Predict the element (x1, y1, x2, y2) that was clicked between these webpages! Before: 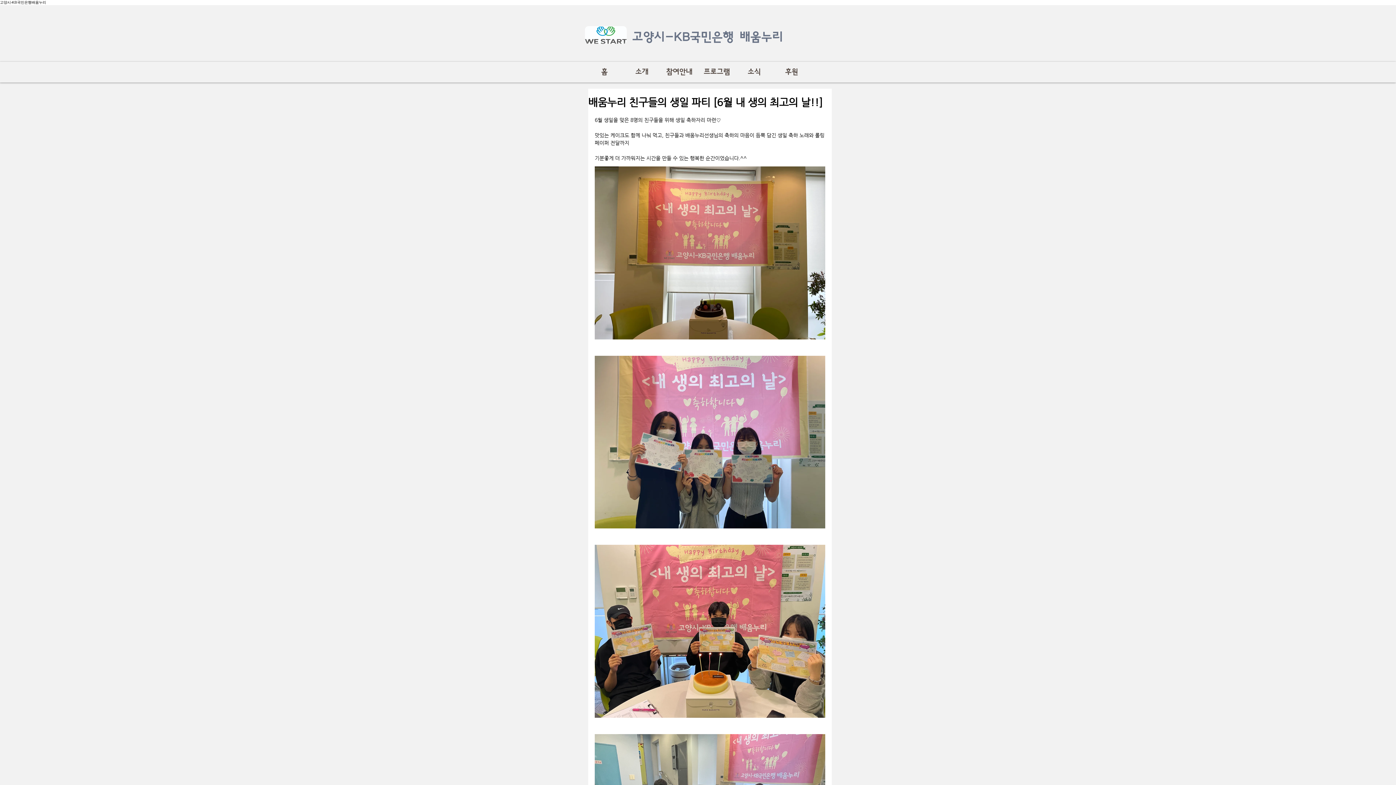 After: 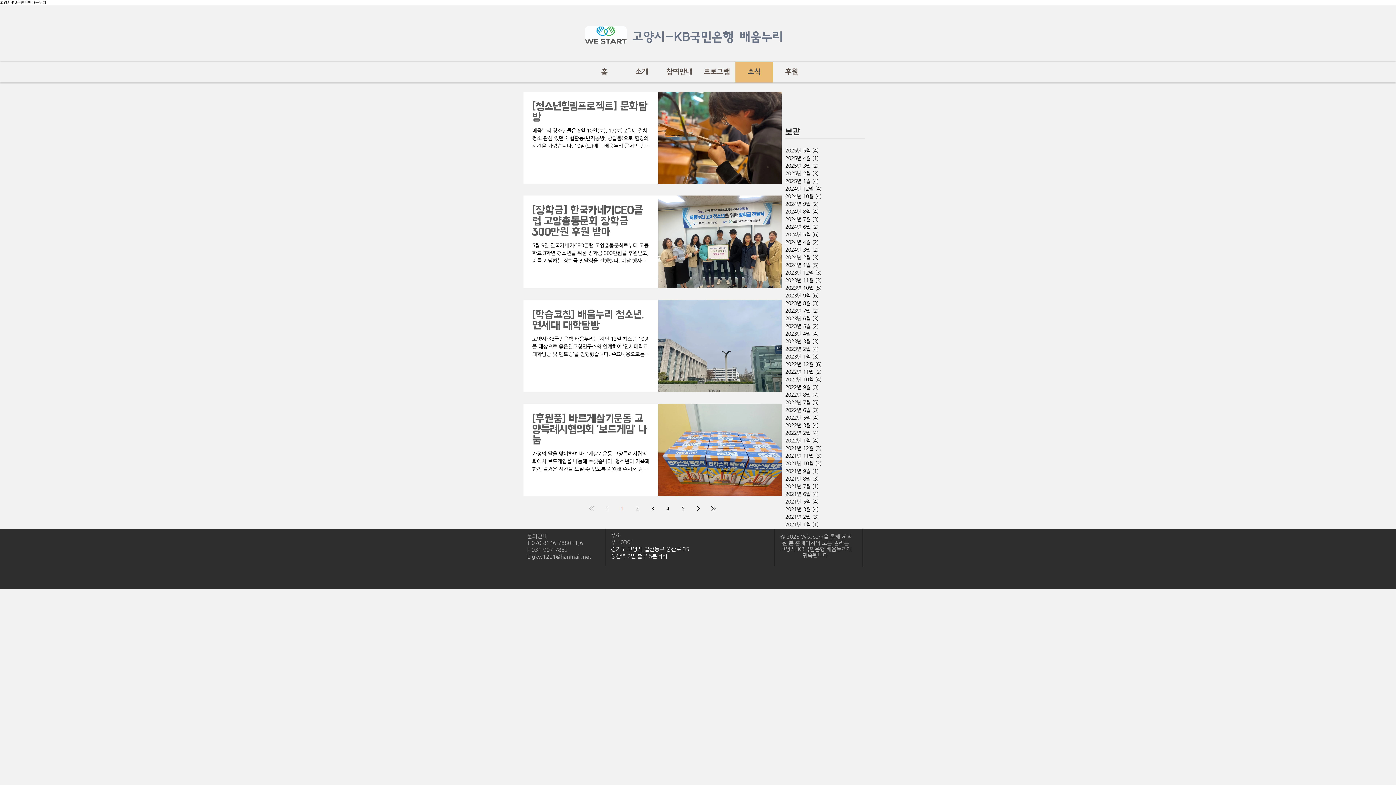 Action: bbox: (735, 61, 773, 82) label: 소식